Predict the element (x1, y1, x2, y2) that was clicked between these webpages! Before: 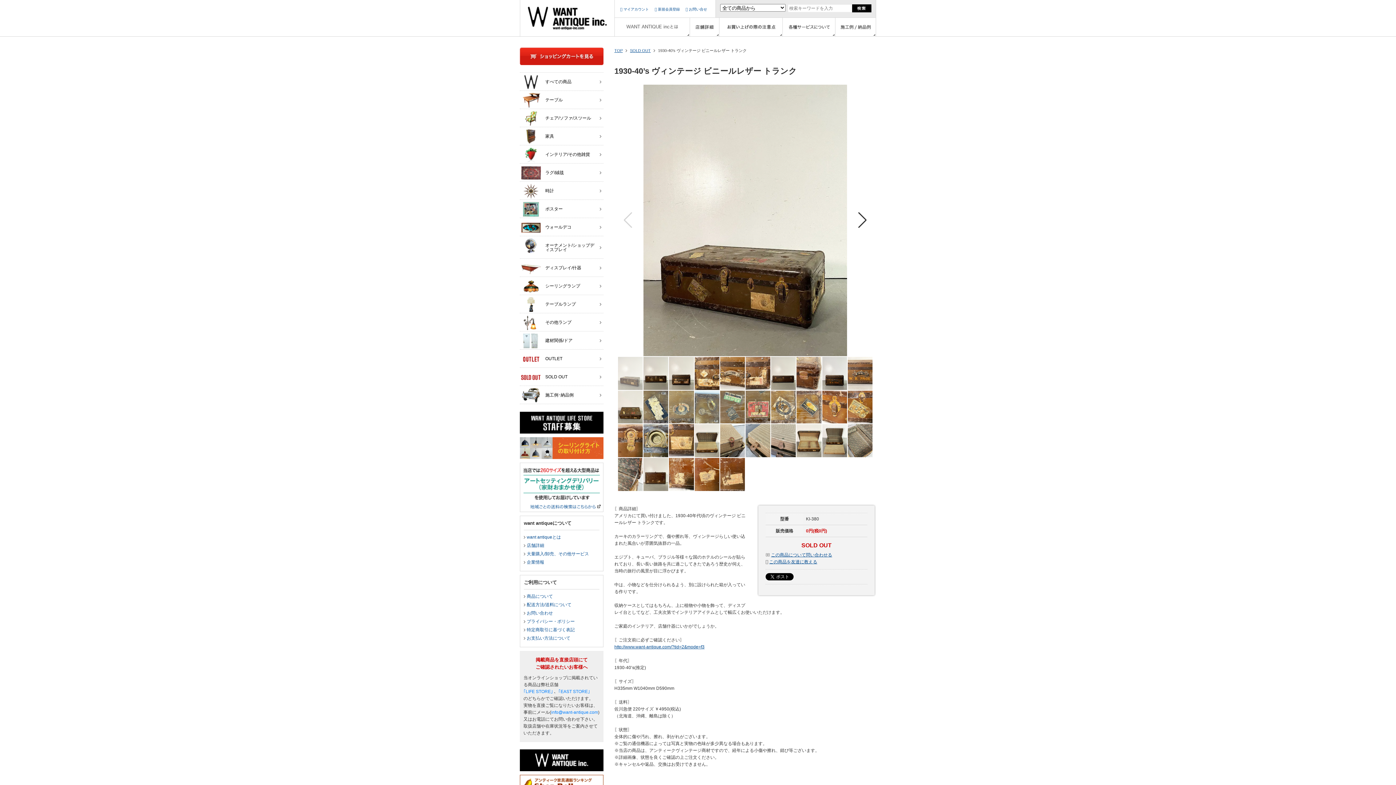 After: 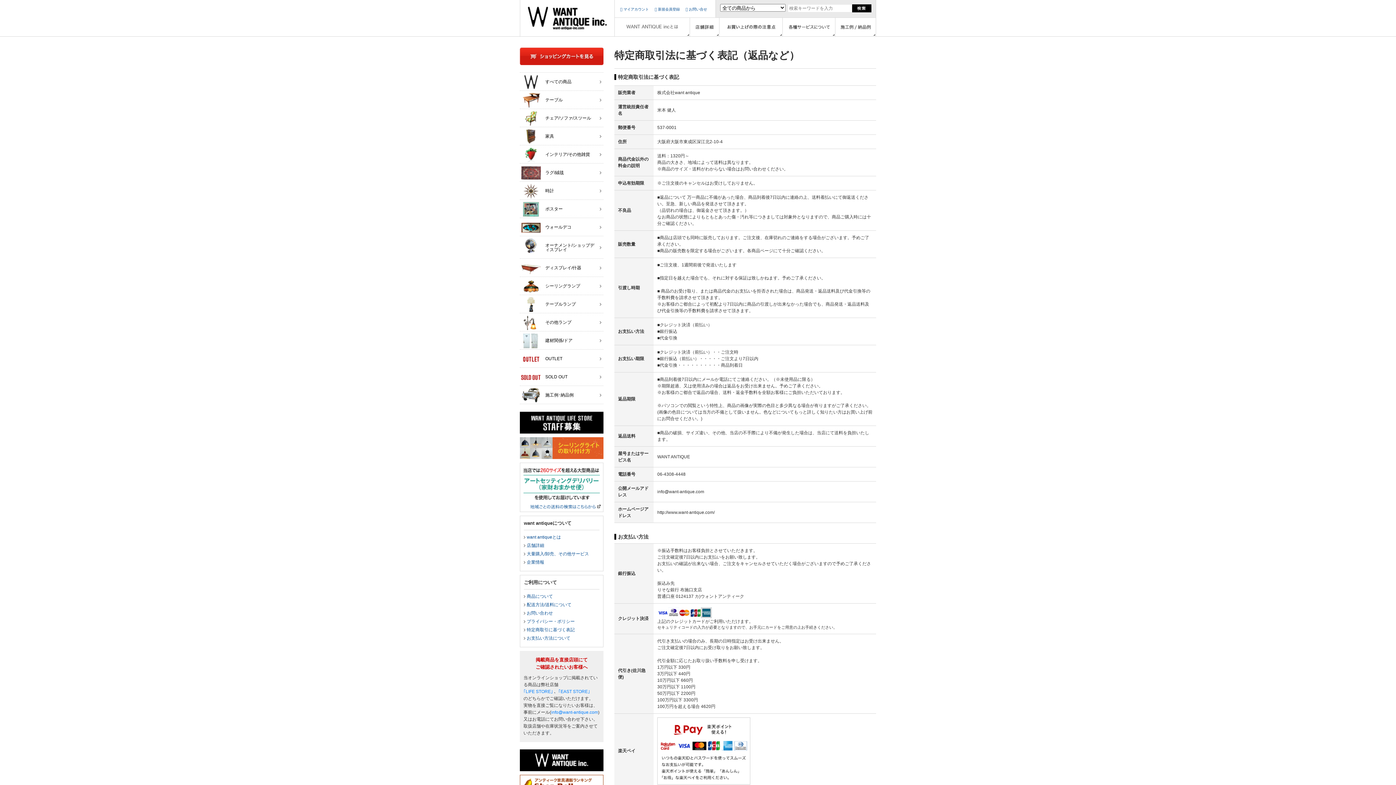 Action: label: 特定商取引に基づく表記 bbox: (526, 627, 574, 632)